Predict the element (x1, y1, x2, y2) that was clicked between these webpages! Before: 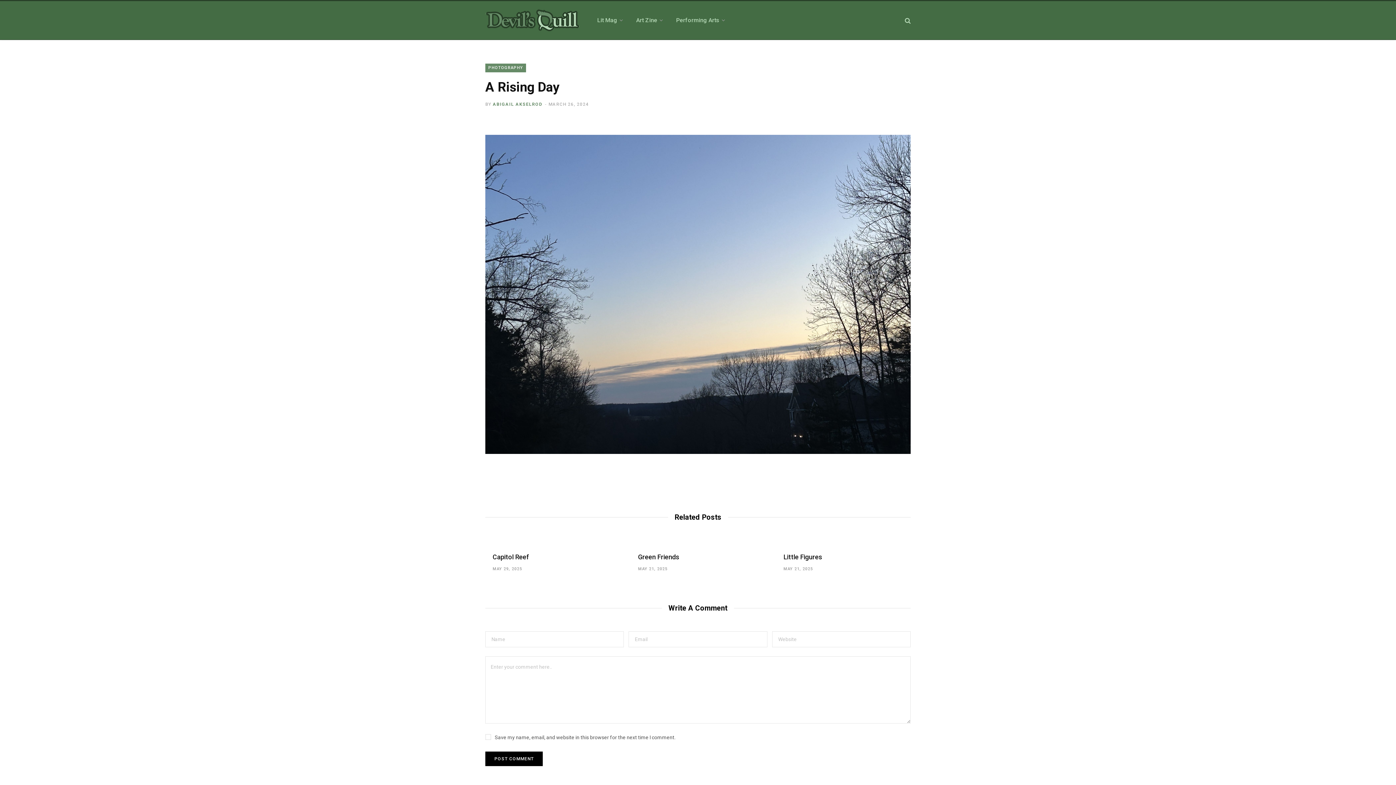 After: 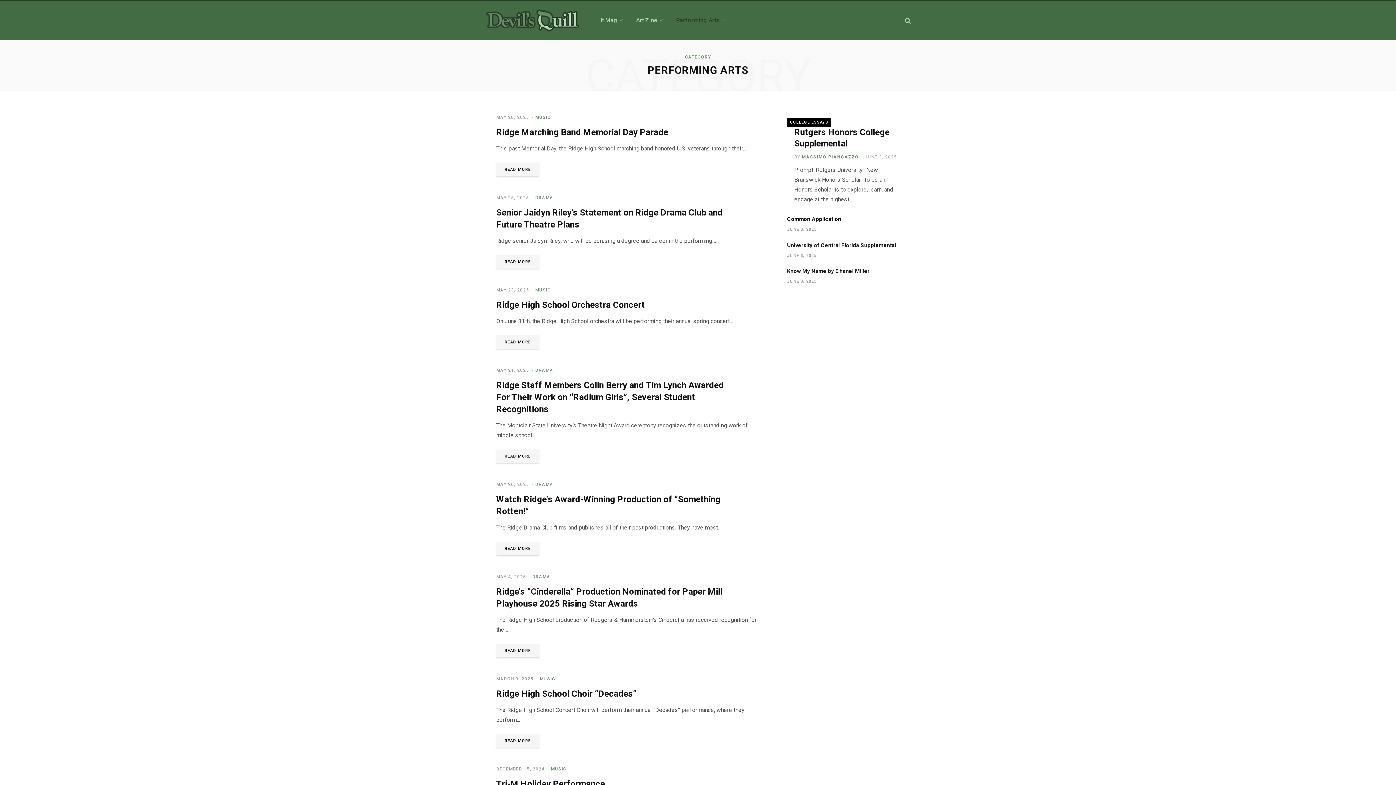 Action: bbox: (669, 7, 732, 33) label: Performing Arts